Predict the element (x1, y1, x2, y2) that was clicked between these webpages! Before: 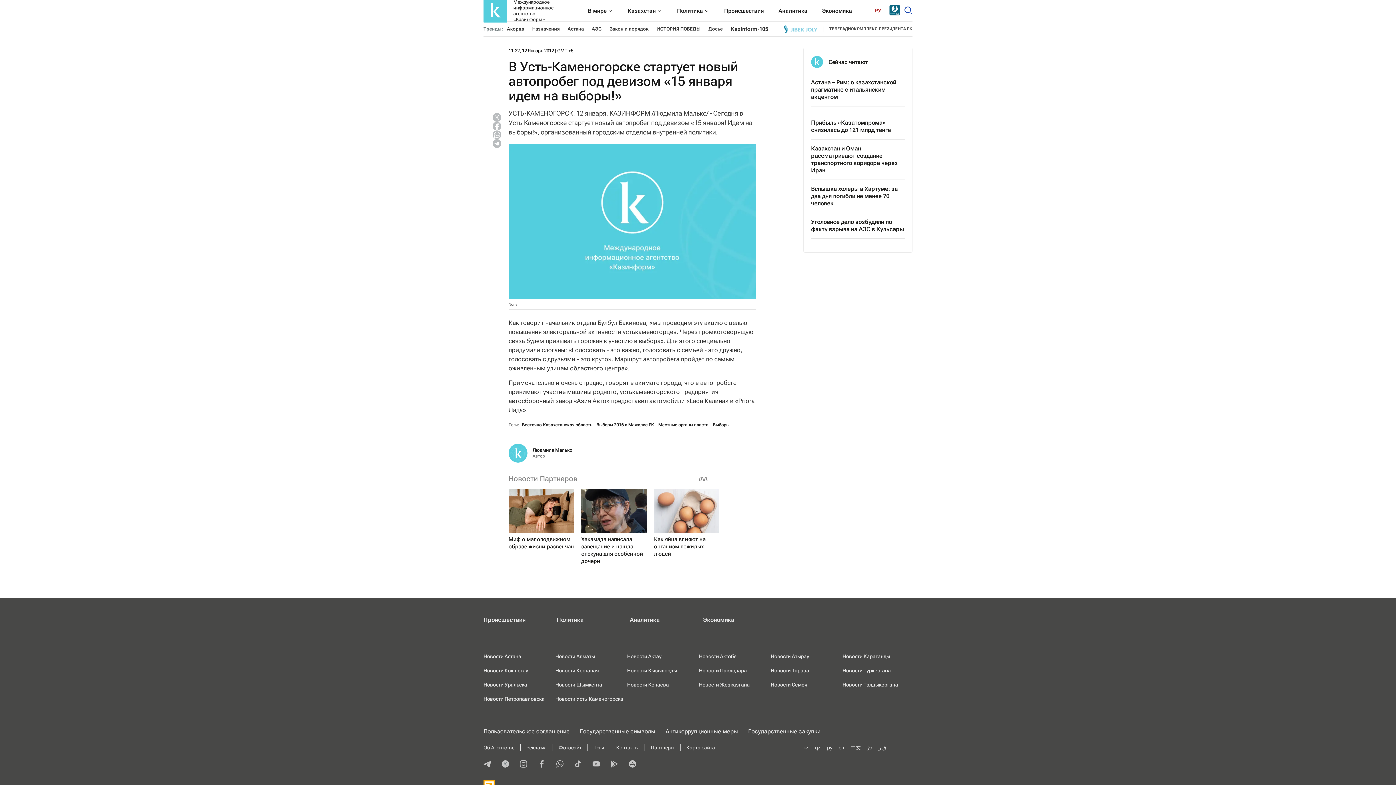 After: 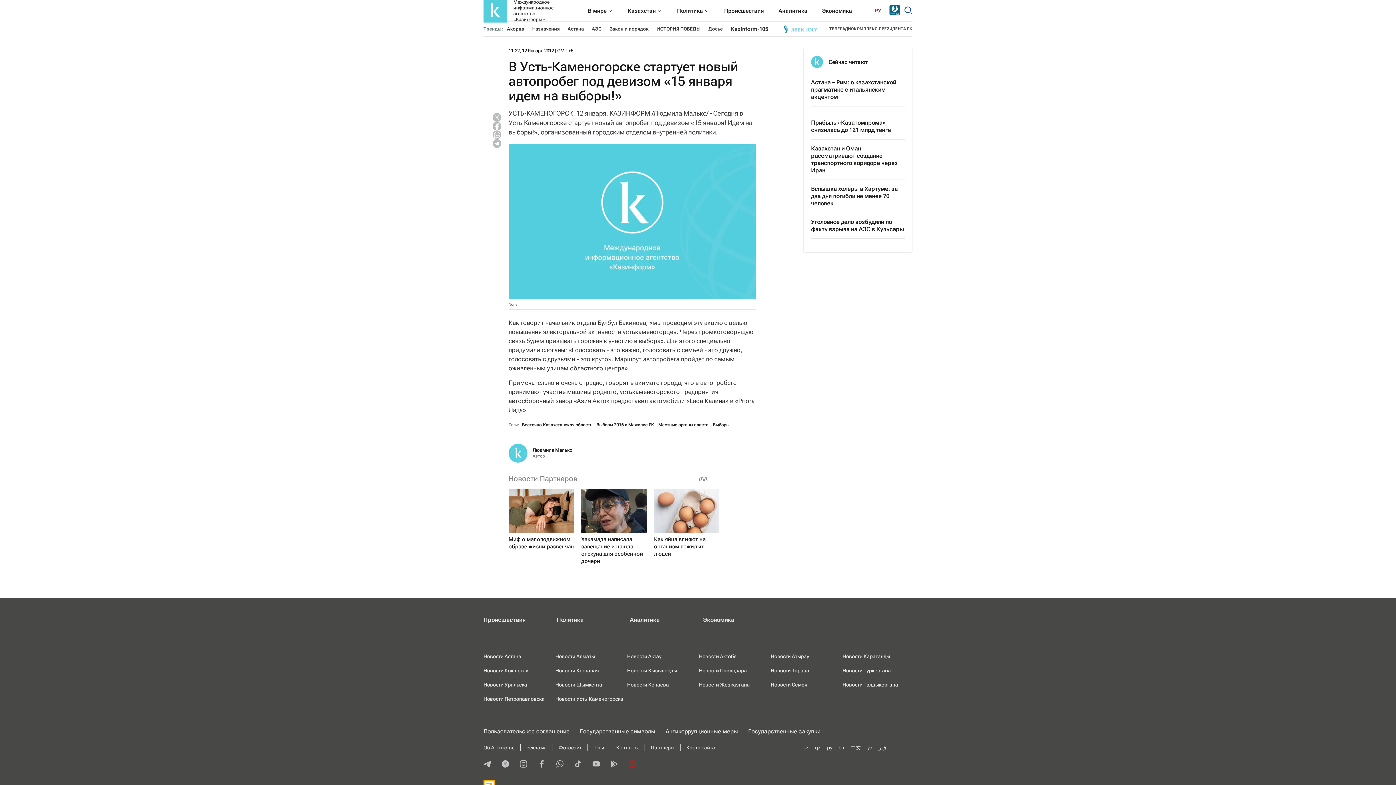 Action: label: appstore bbox: (629, 760, 636, 769)